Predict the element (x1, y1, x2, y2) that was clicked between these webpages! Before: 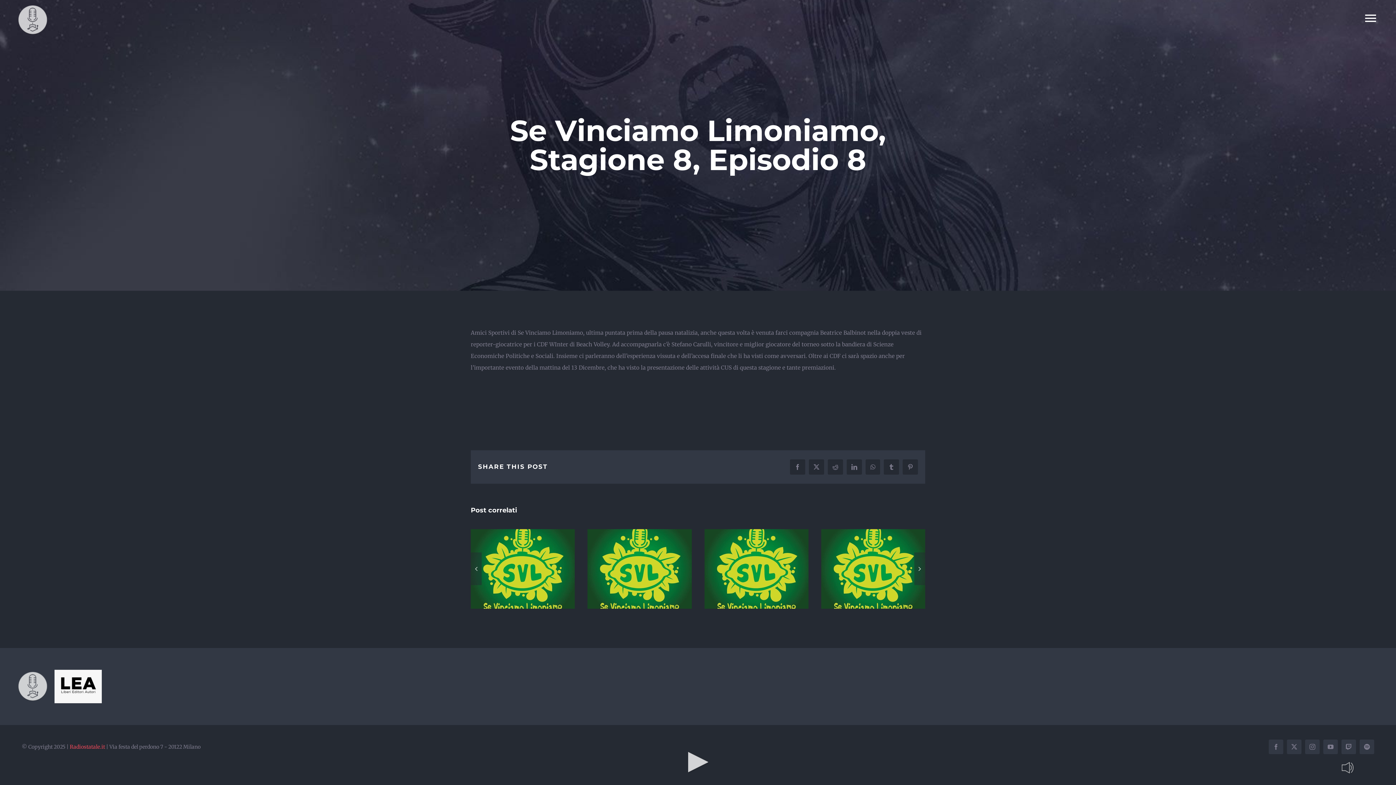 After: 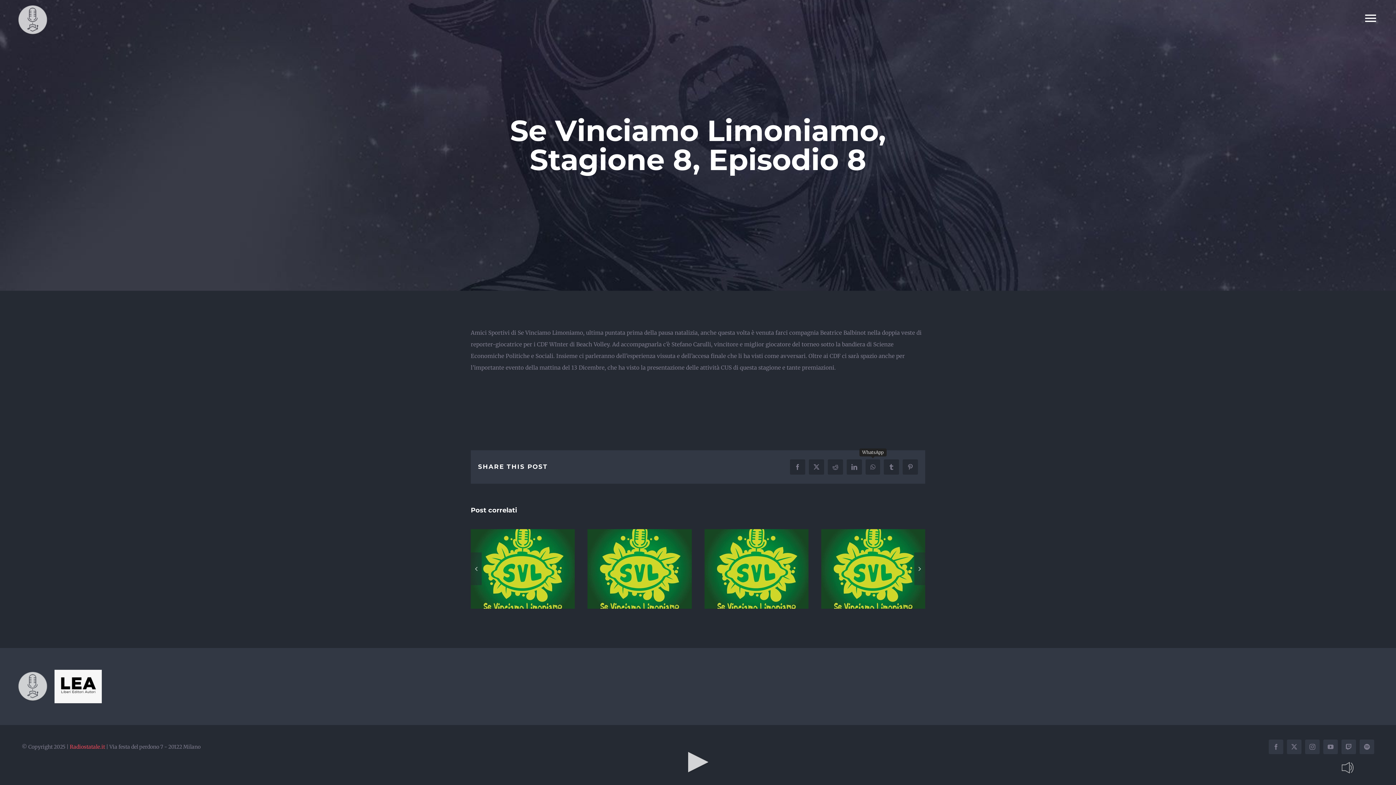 Action: label: WhatsApp bbox: (865, 459, 880, 474)